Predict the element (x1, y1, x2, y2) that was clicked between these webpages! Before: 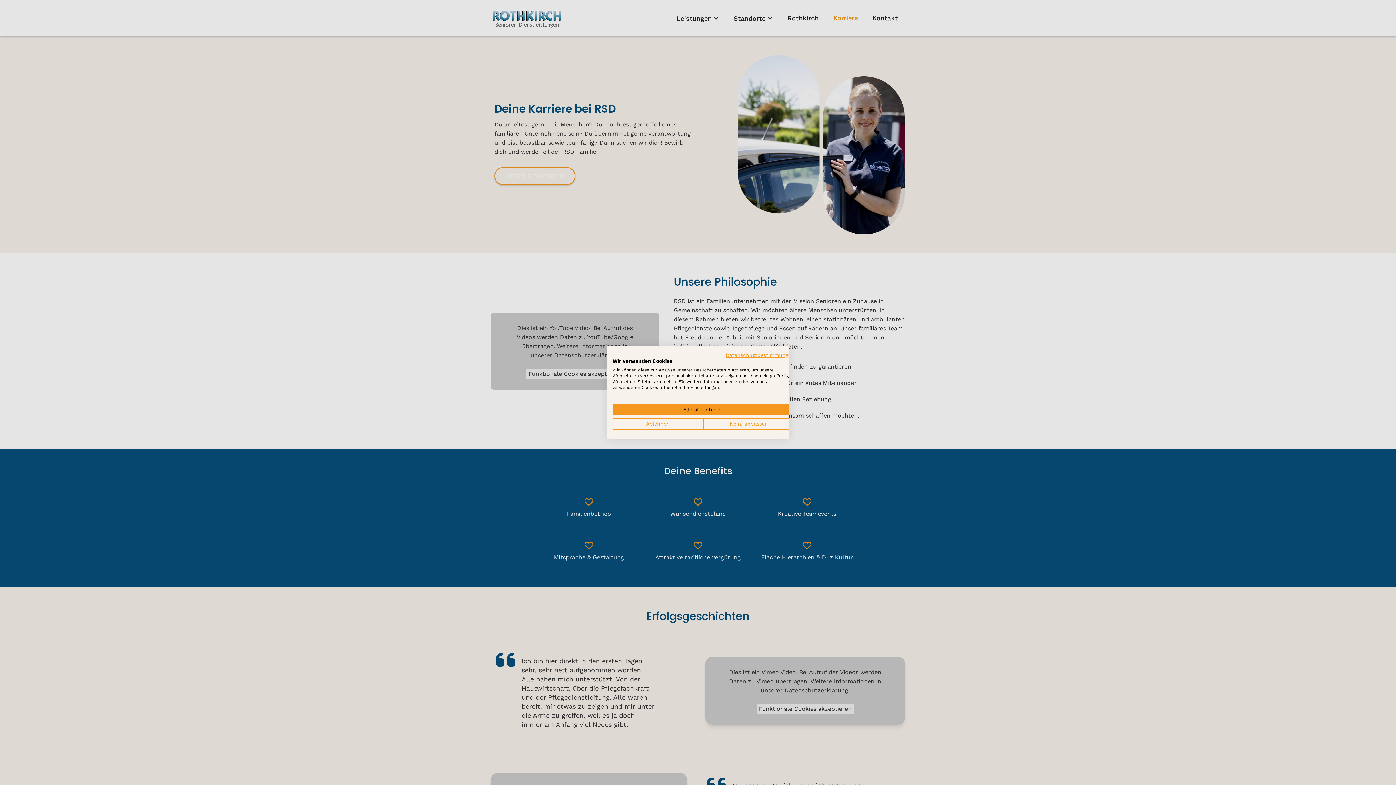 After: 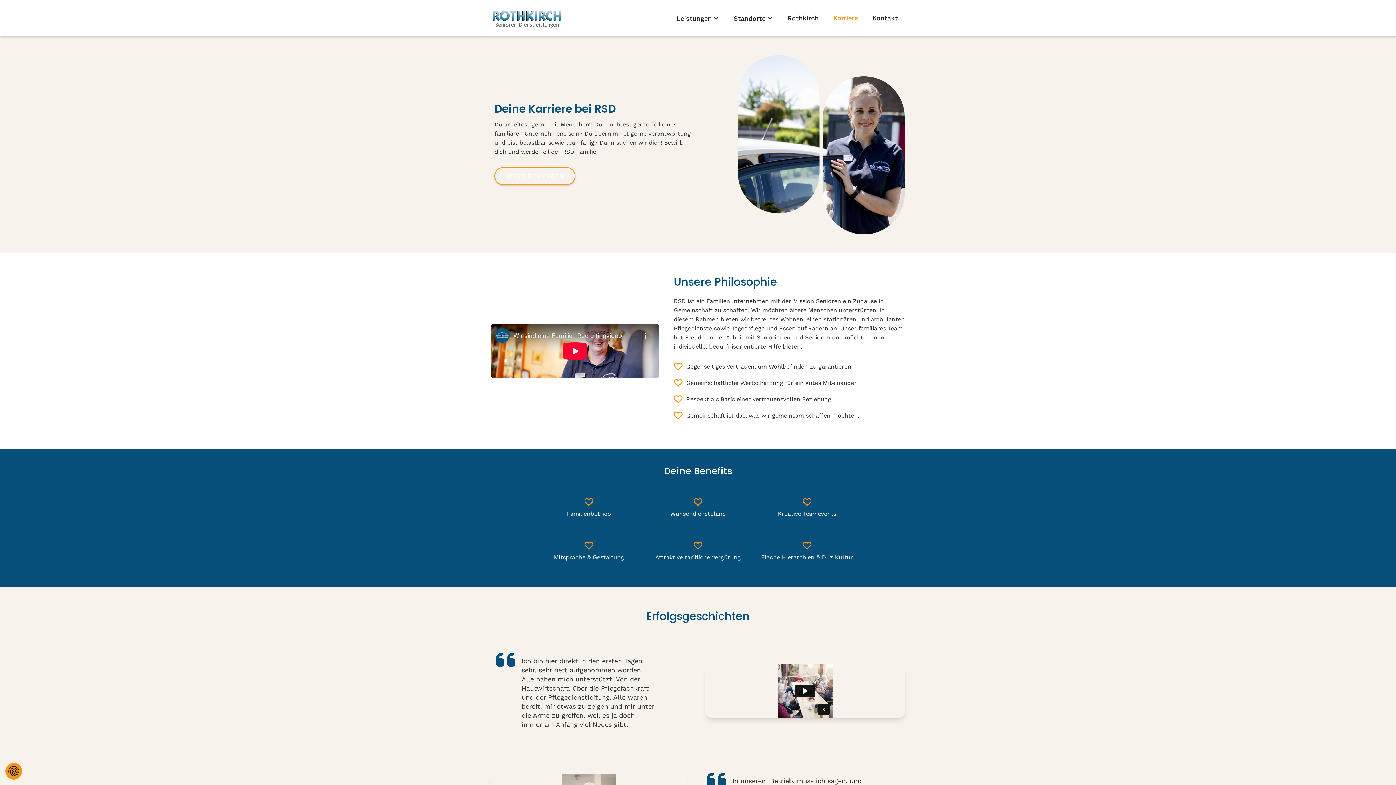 Action: bbox: (612, 404, 794, 415) label: Akzeptieren Sie alle cookies